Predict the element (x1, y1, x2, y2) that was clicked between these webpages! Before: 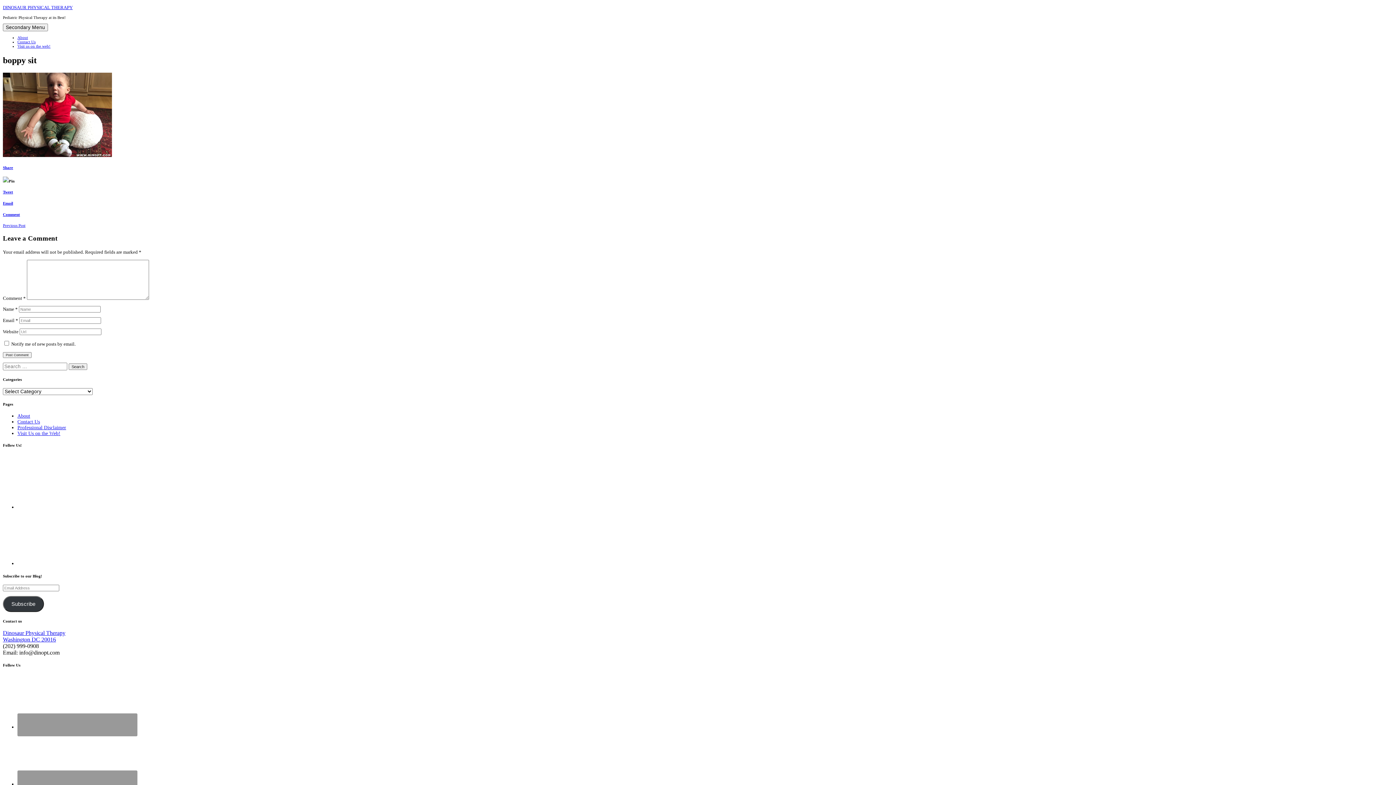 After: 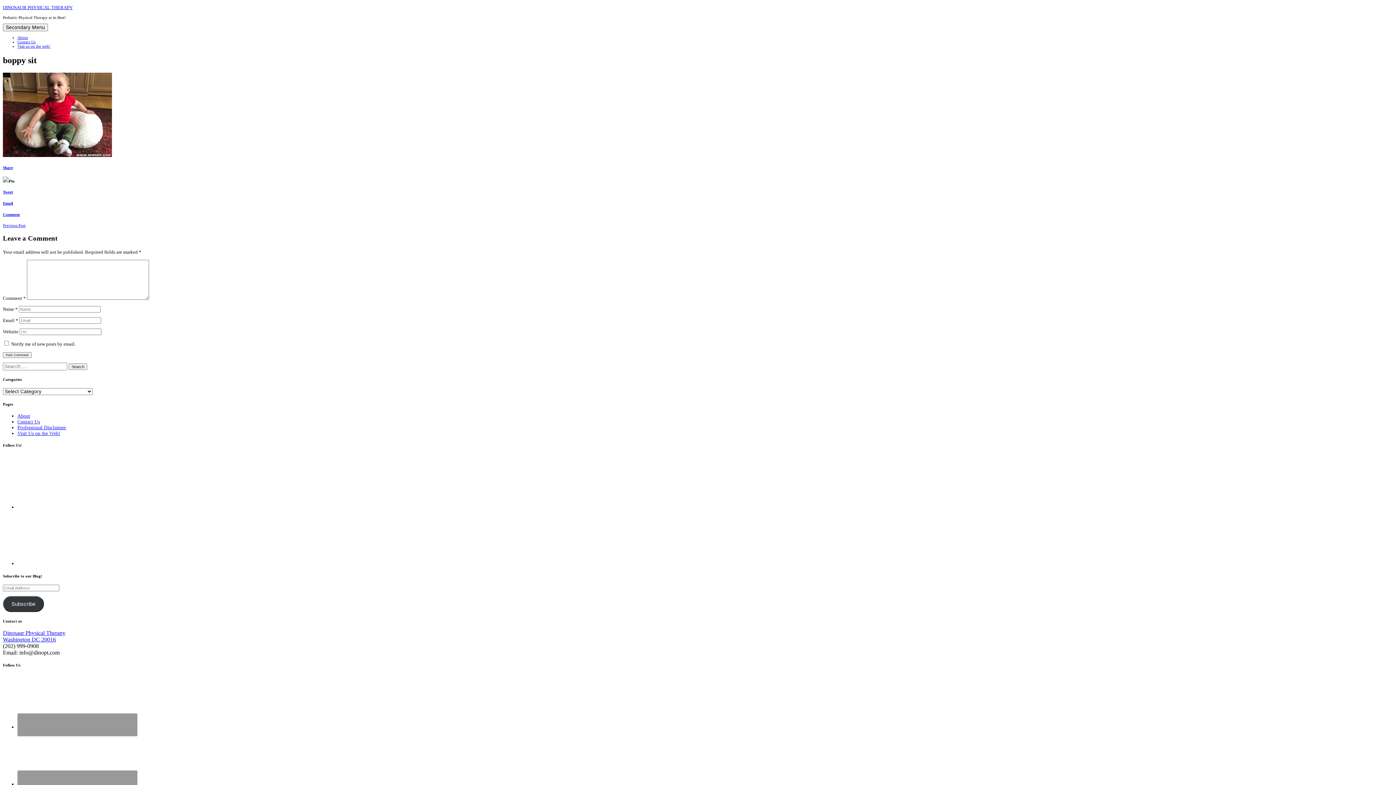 Action: bbox: (17, 555, 133, 570)